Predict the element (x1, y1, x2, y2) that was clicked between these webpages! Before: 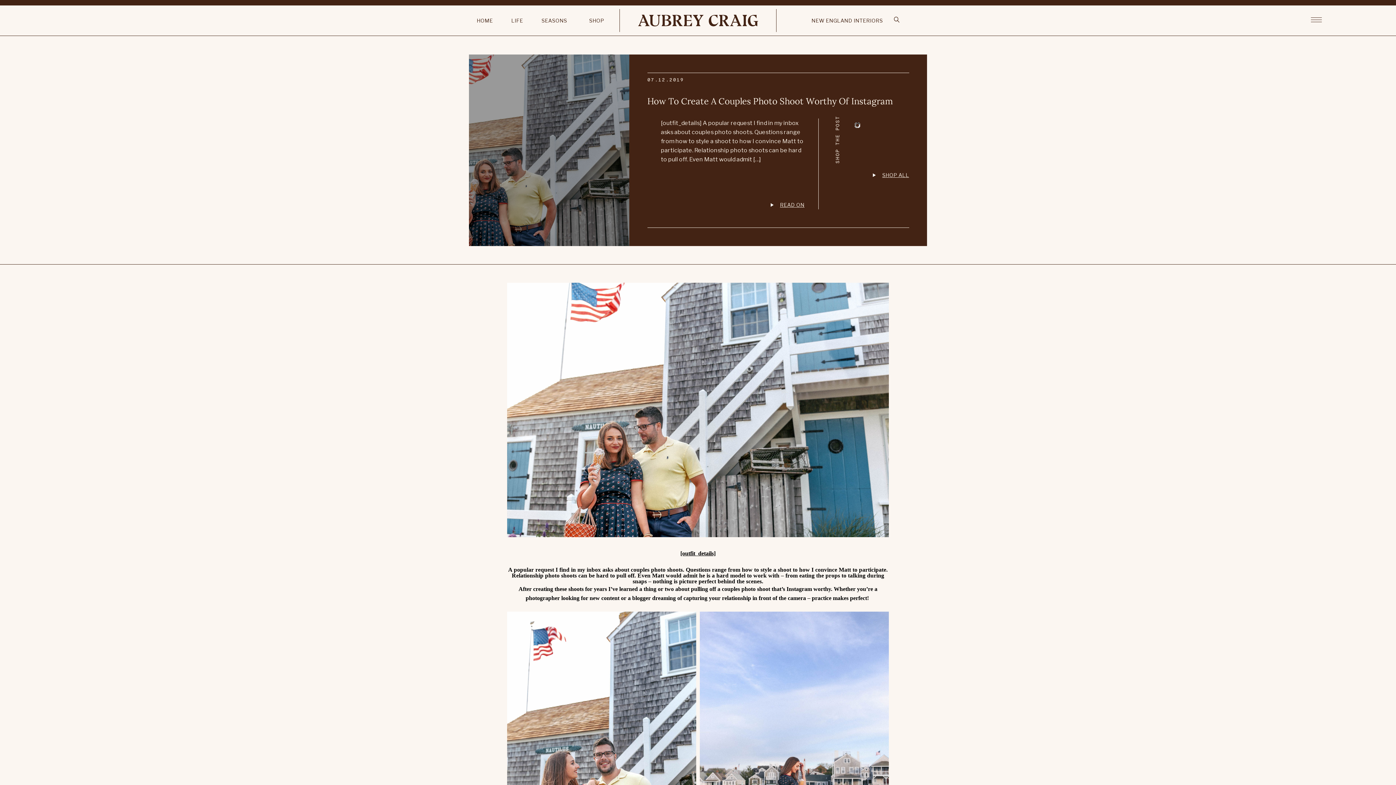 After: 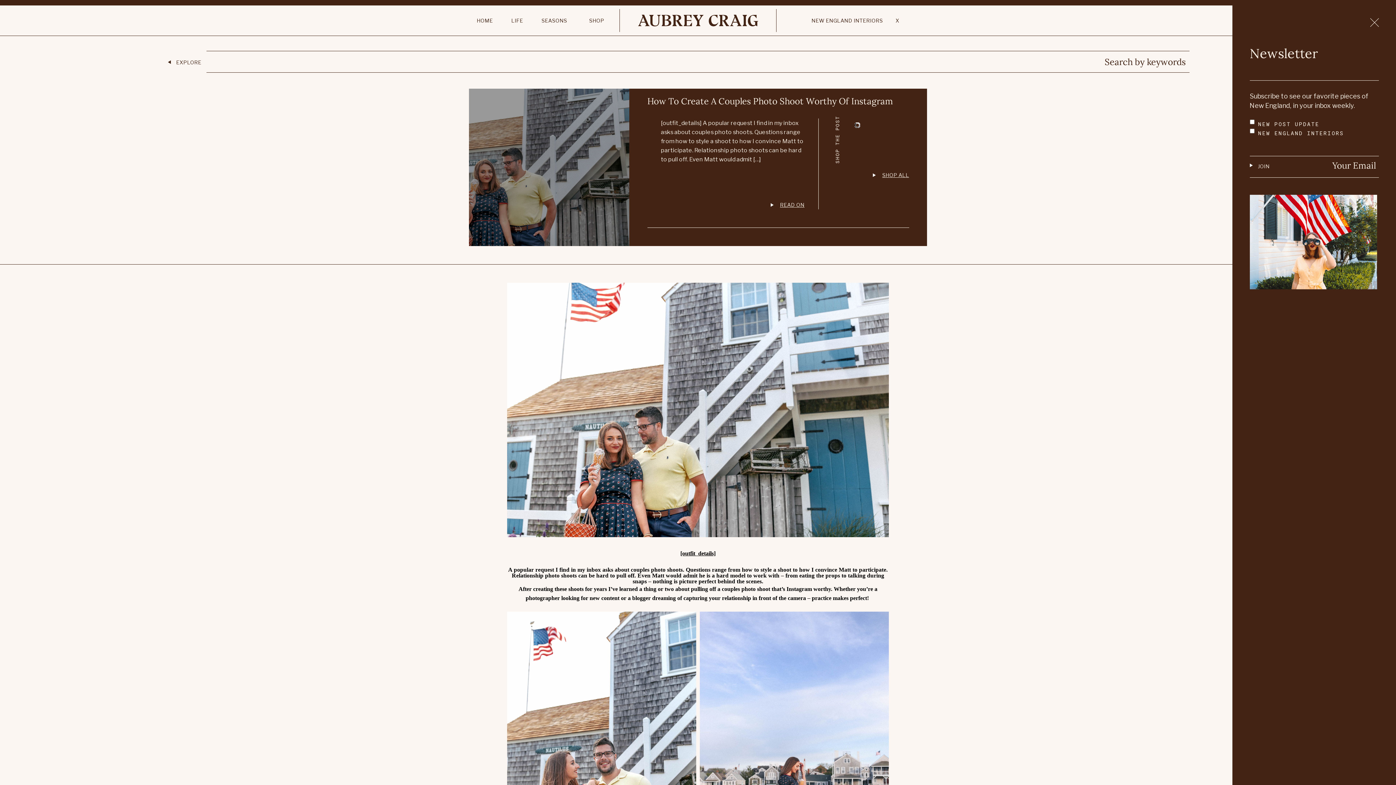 Action: bbox: (894, 16, 899, 25)